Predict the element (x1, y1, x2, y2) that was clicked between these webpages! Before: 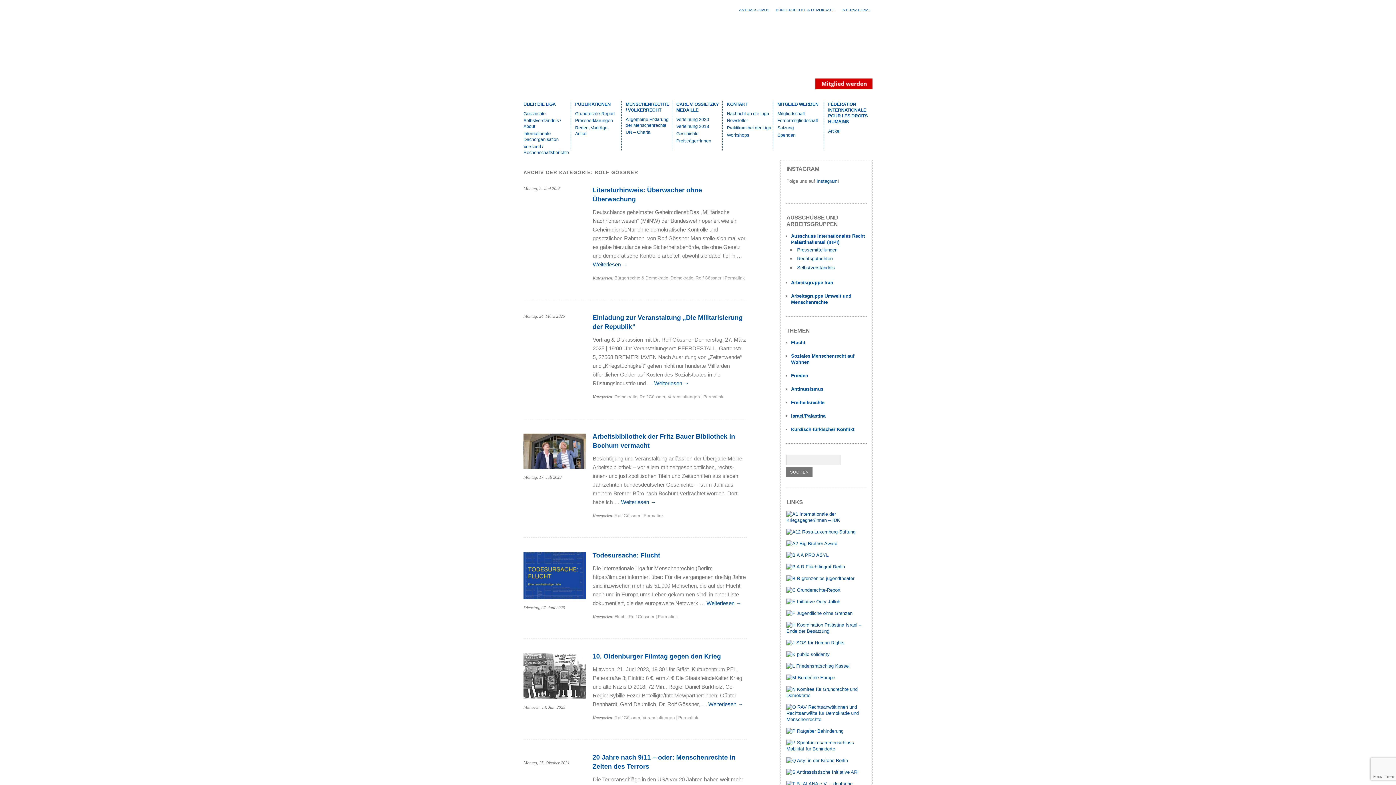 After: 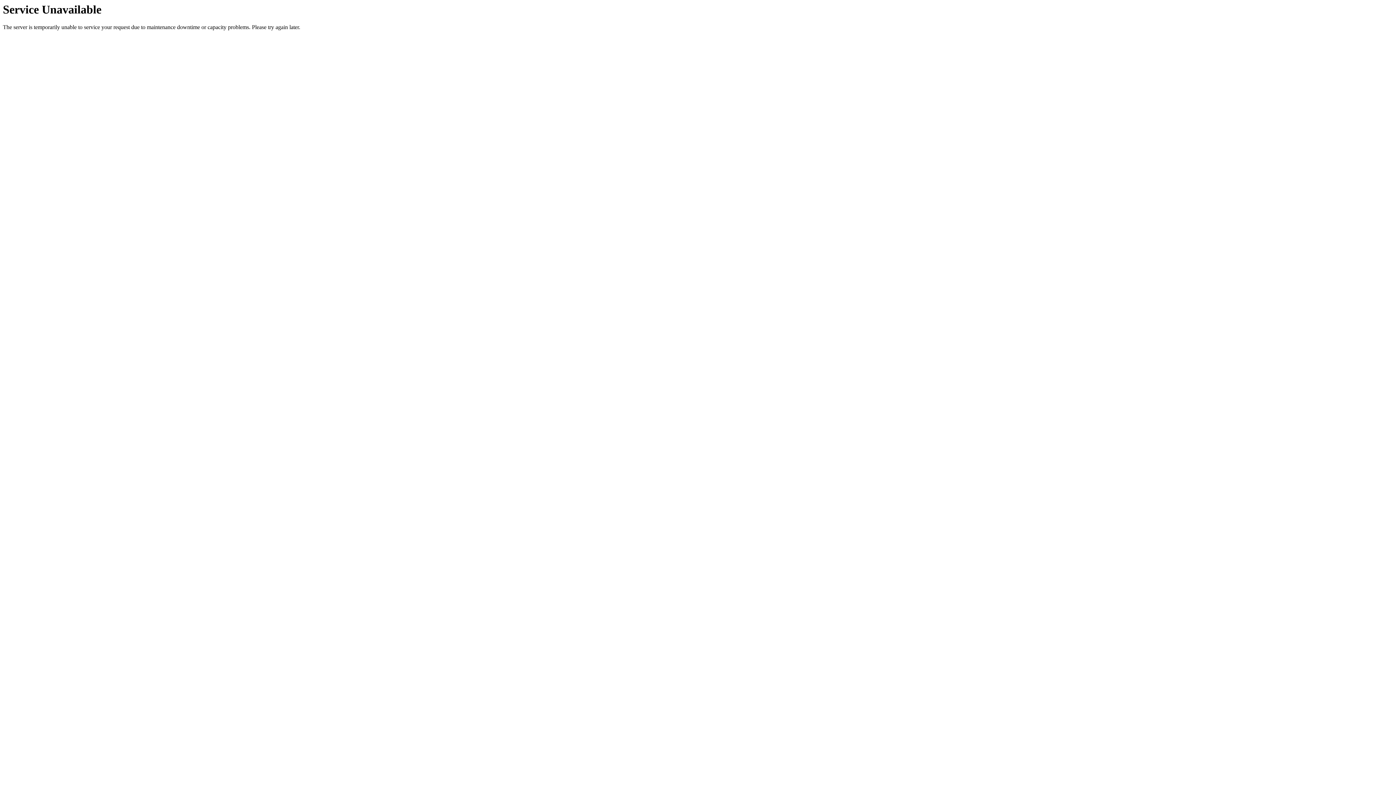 Action: bbox: (695, 270, 721, 280) label: Rolf Gössner